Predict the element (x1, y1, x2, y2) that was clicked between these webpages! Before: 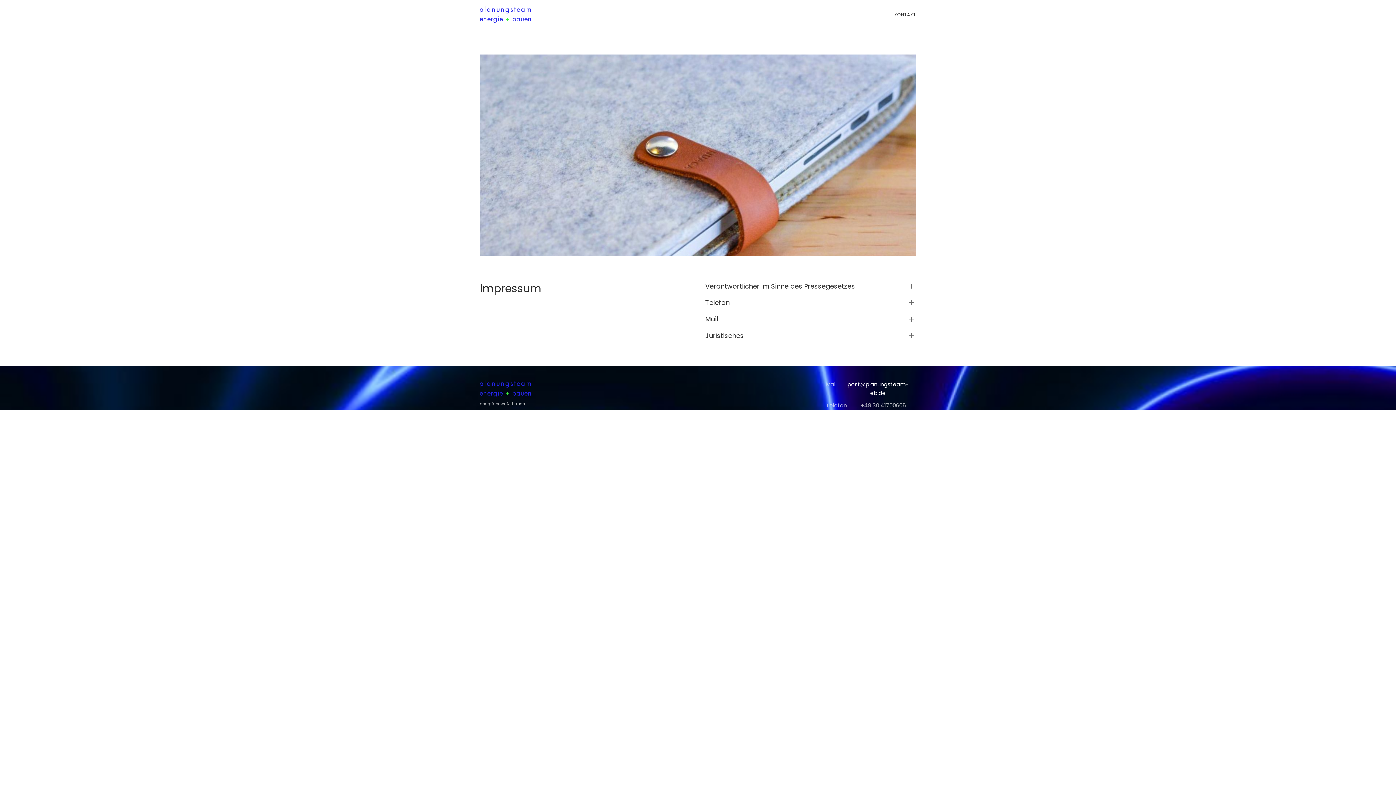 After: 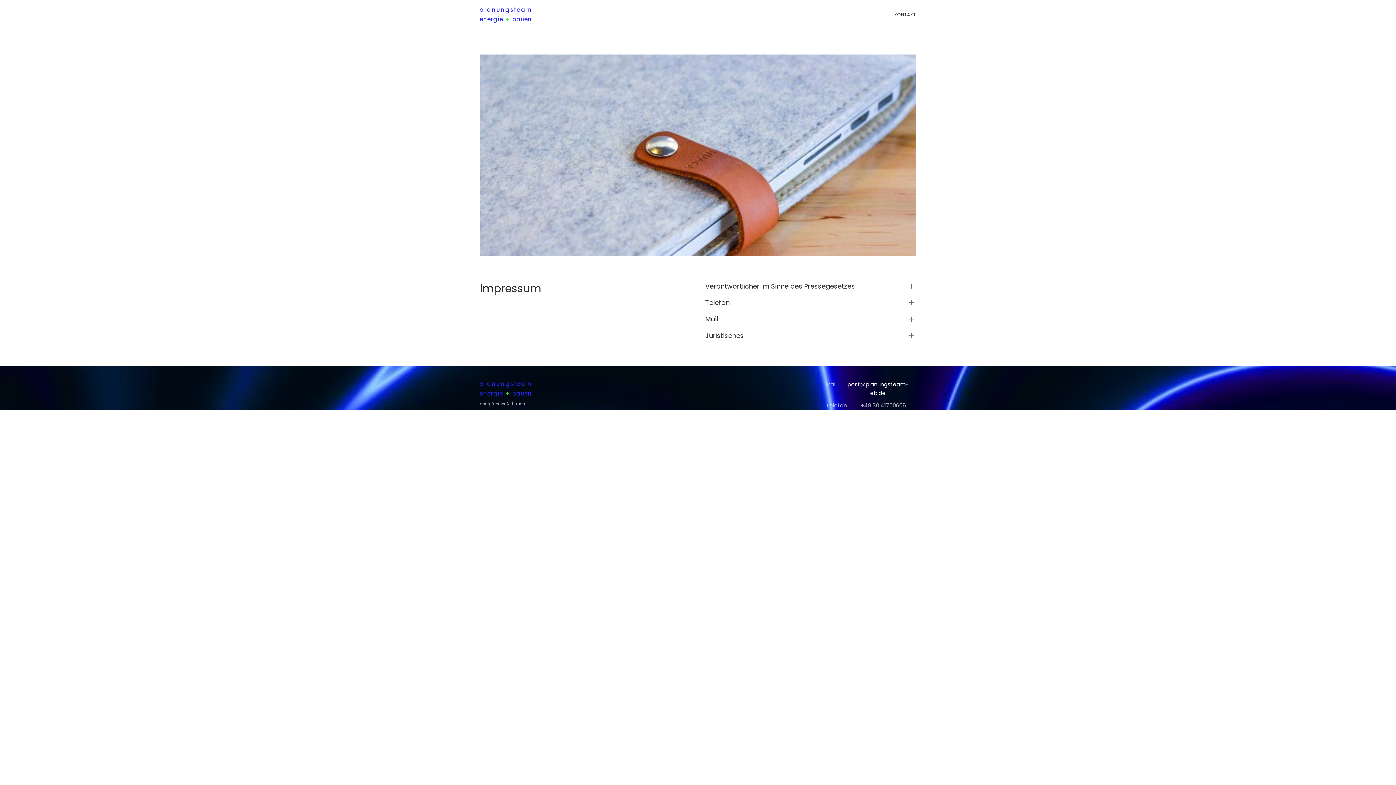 Action: bbox: (480, 384, 530, 392)